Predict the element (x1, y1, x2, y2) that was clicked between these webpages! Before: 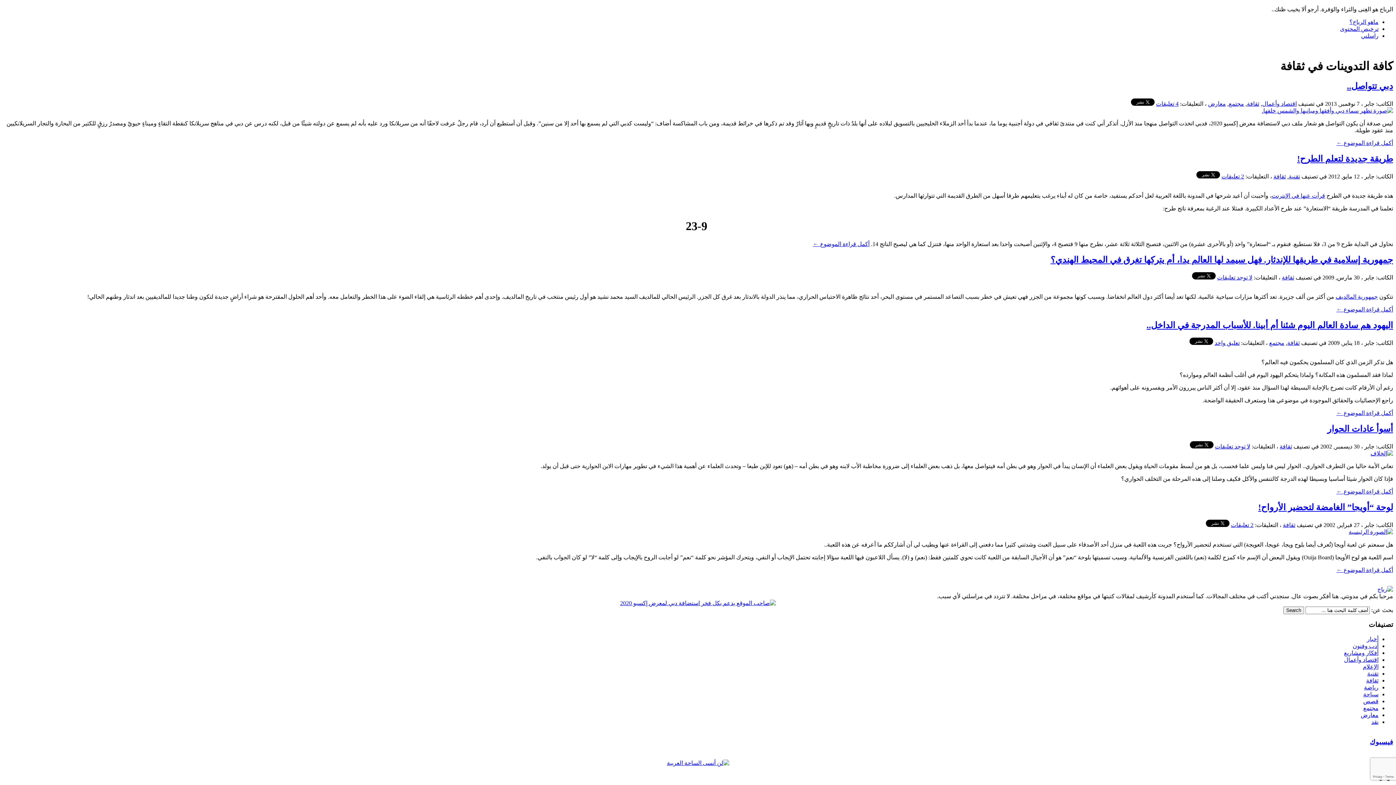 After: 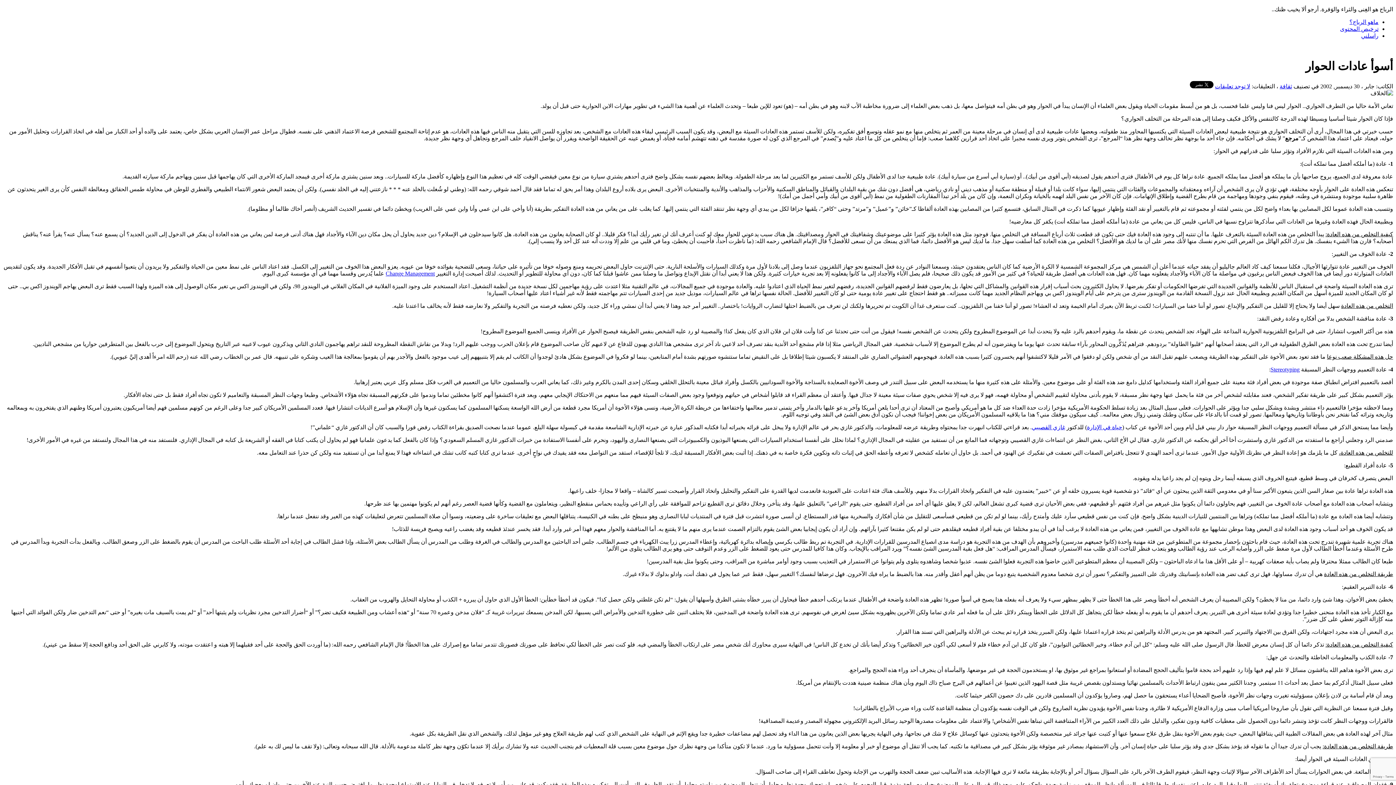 Action: bbox: (1370, 450, 1393, 456)